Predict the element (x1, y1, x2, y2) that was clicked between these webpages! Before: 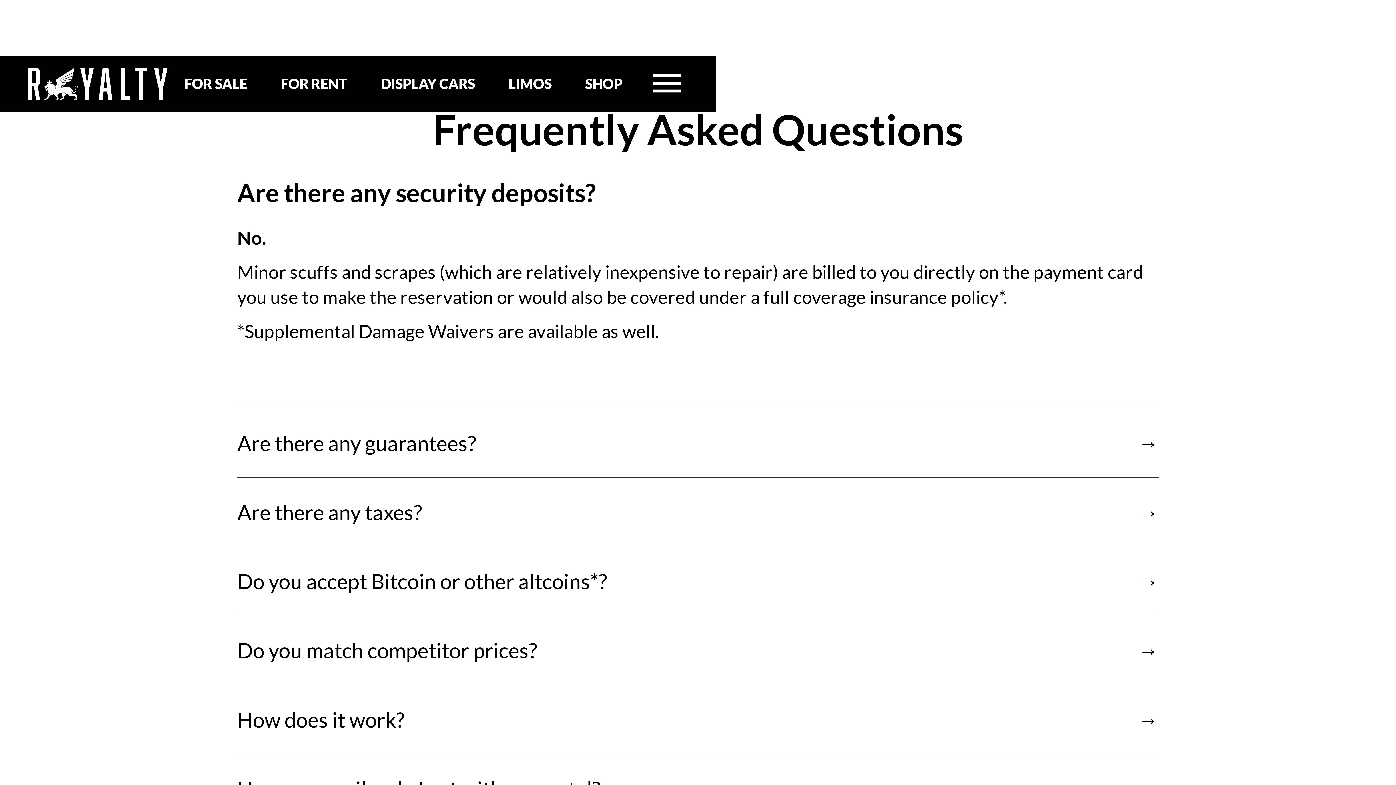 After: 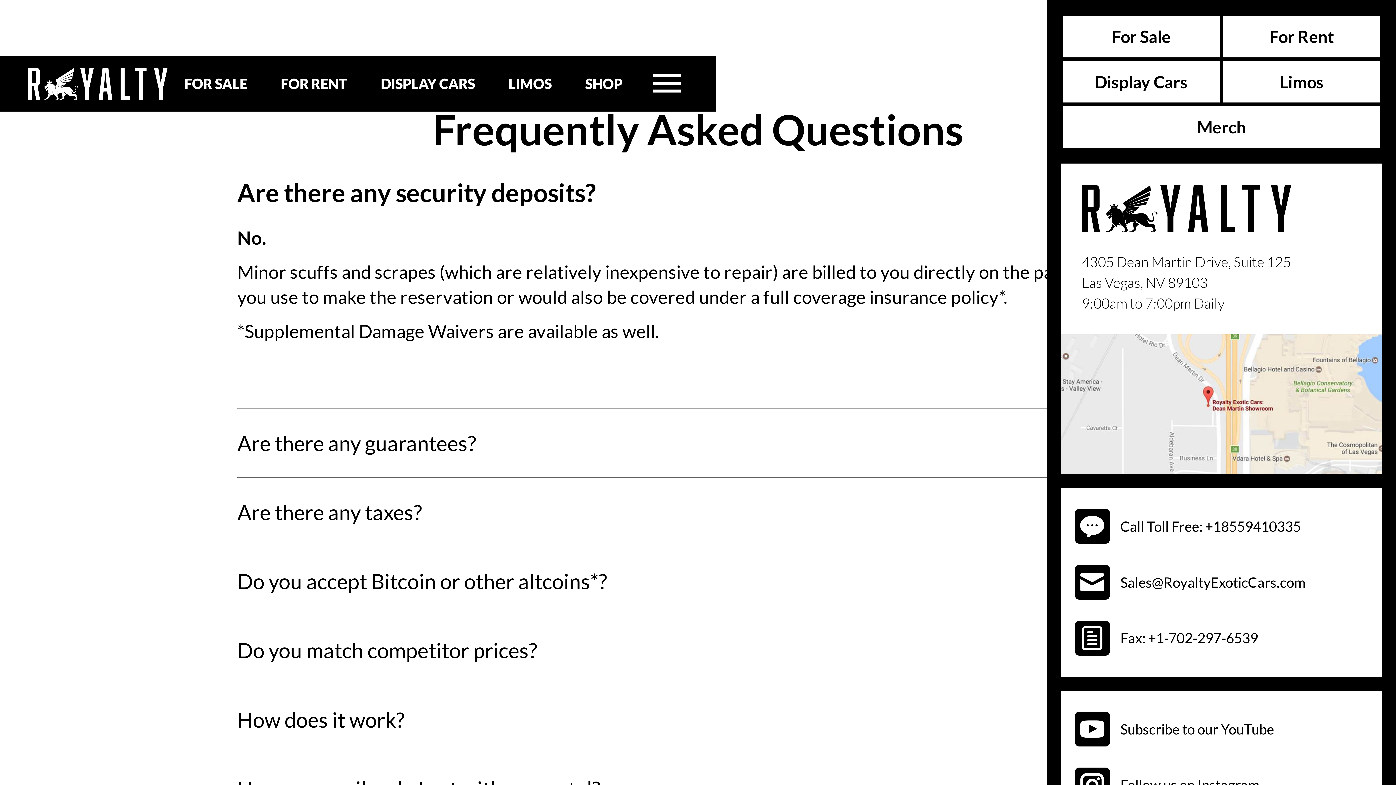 Action: bbox: (639, 55, 695, 111) label: menu